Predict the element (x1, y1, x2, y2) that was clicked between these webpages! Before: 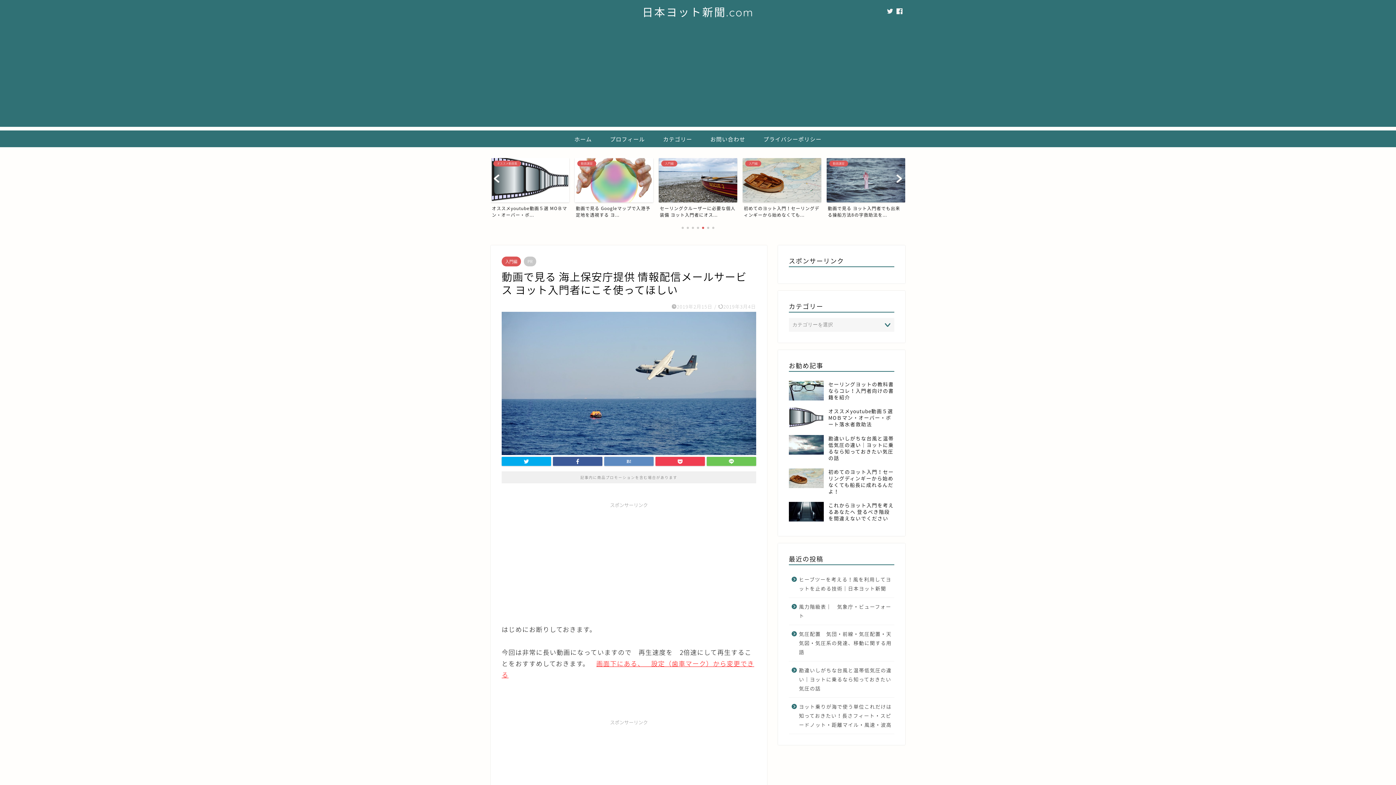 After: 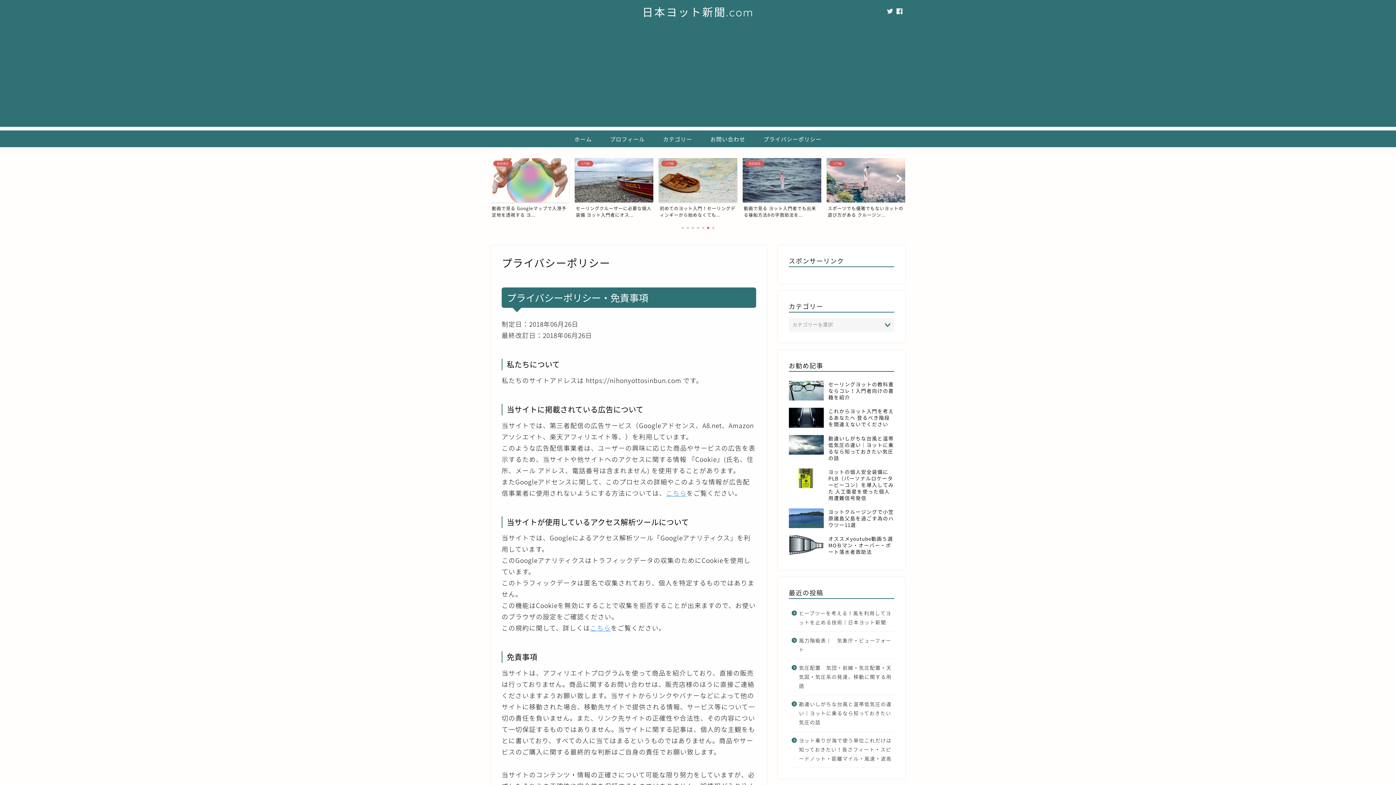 Action: label: プライバシーポリシー bbox: (754, 130, 830, 147)